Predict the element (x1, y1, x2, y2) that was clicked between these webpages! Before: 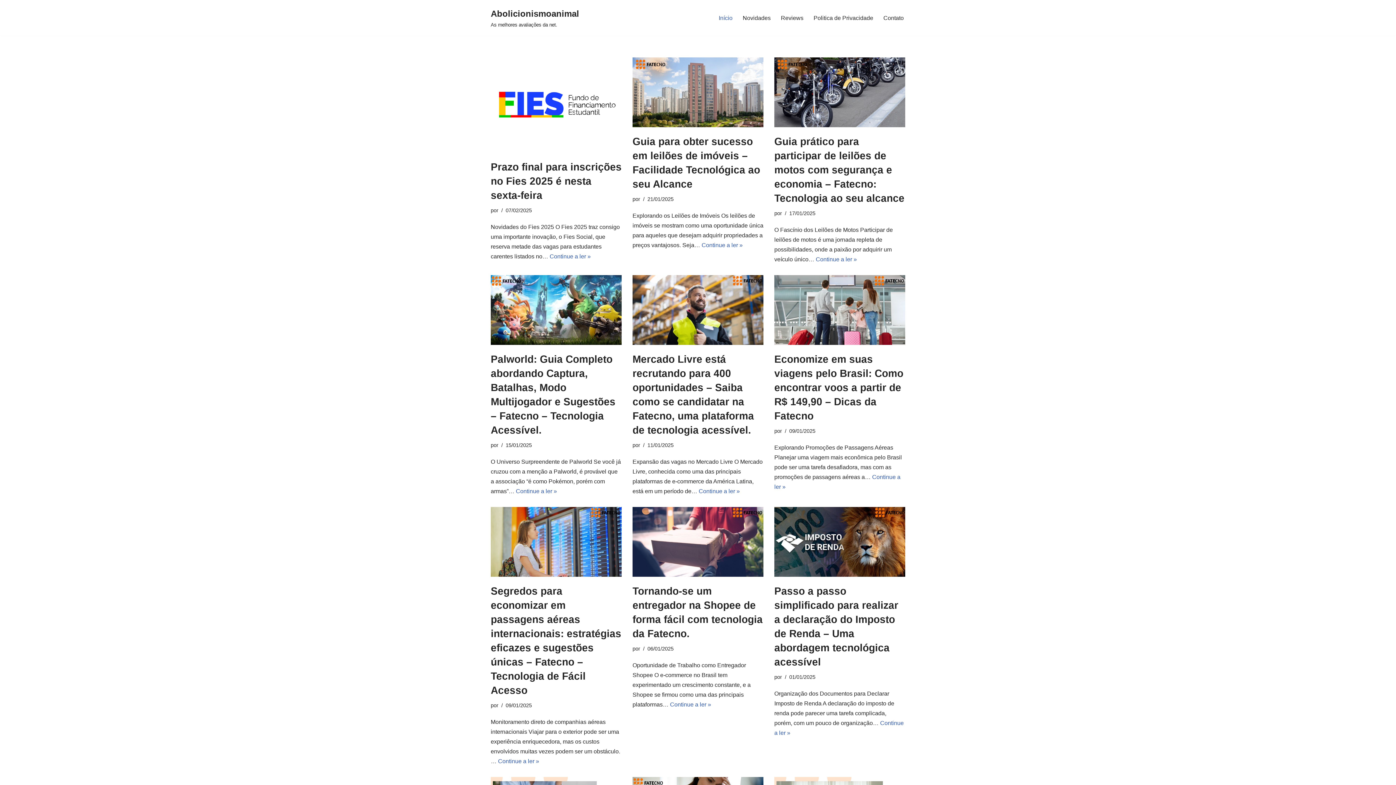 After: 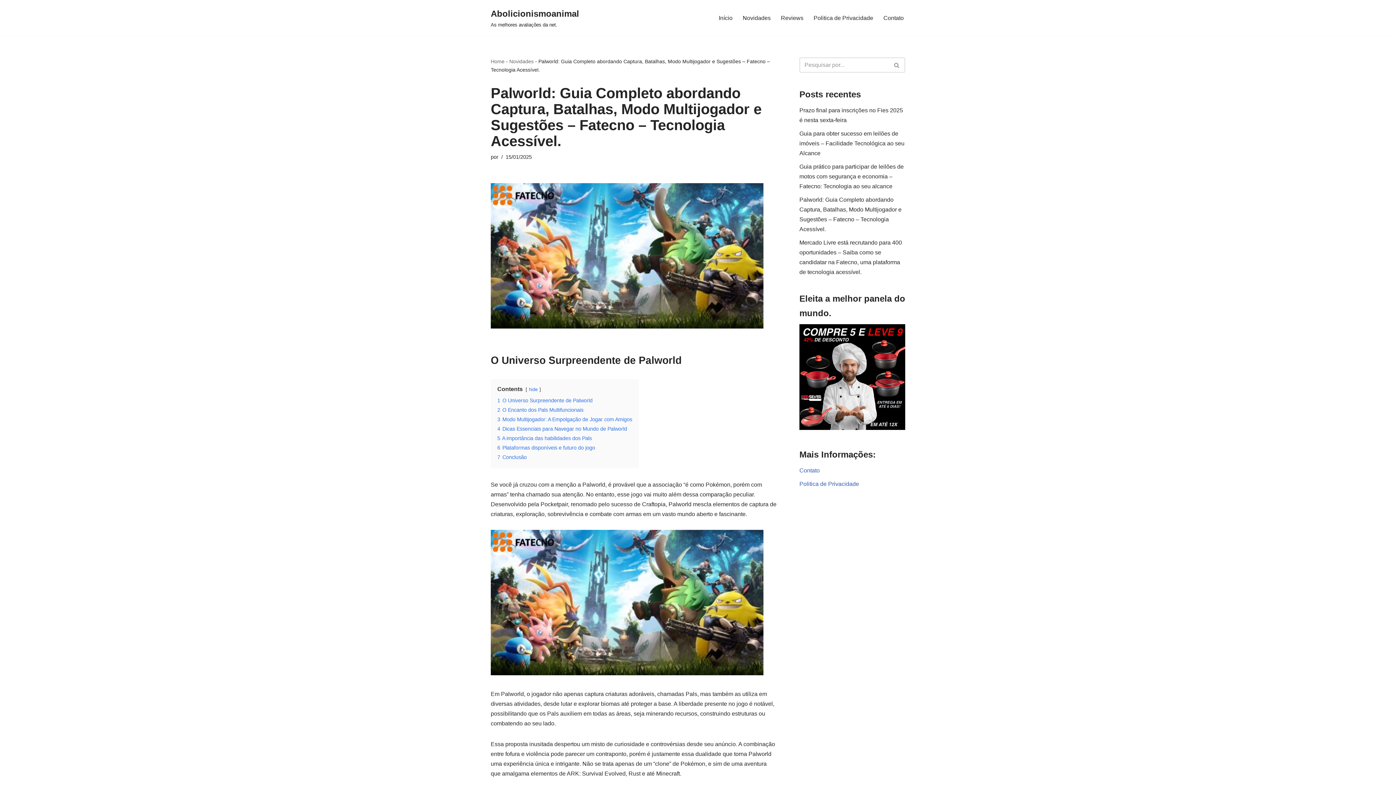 Action: bbox: (490, 275, 621, 345)